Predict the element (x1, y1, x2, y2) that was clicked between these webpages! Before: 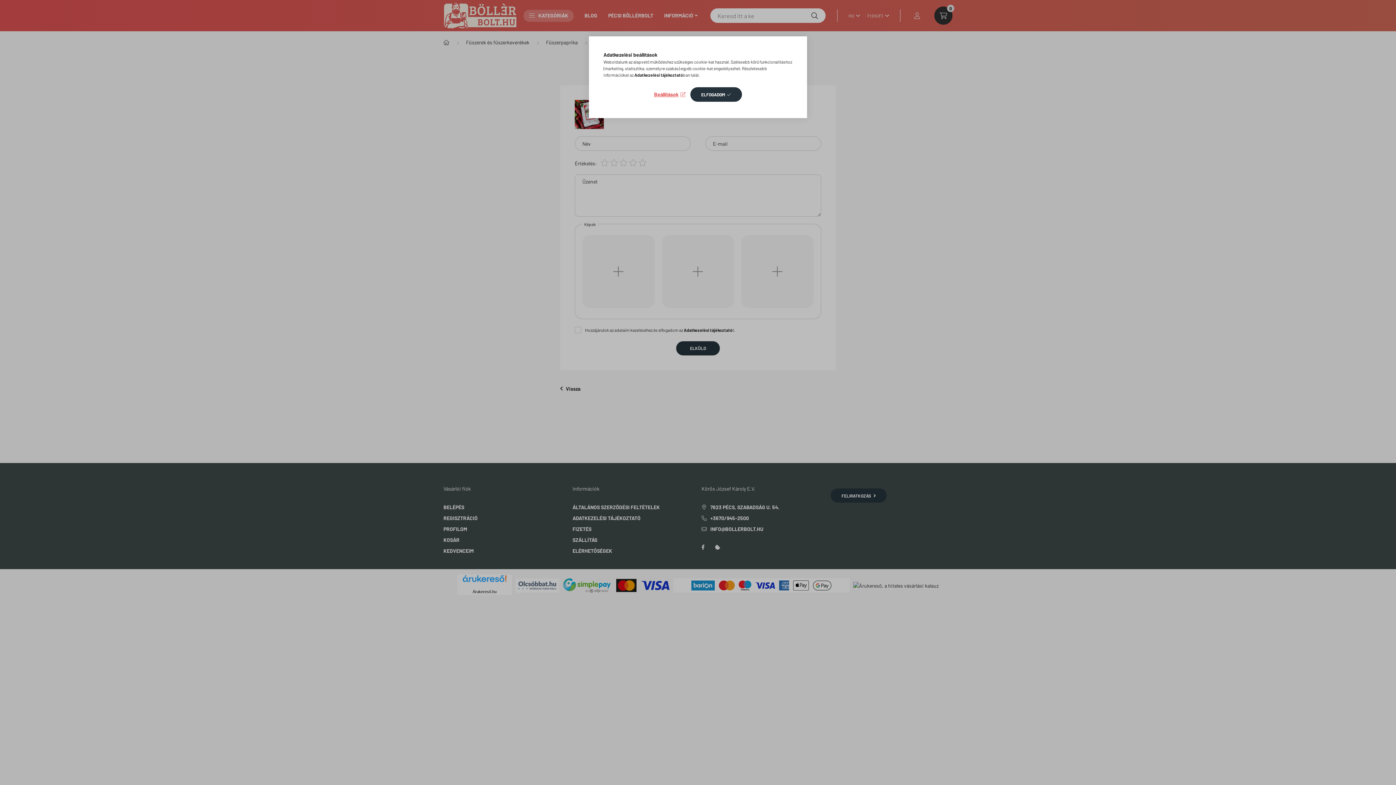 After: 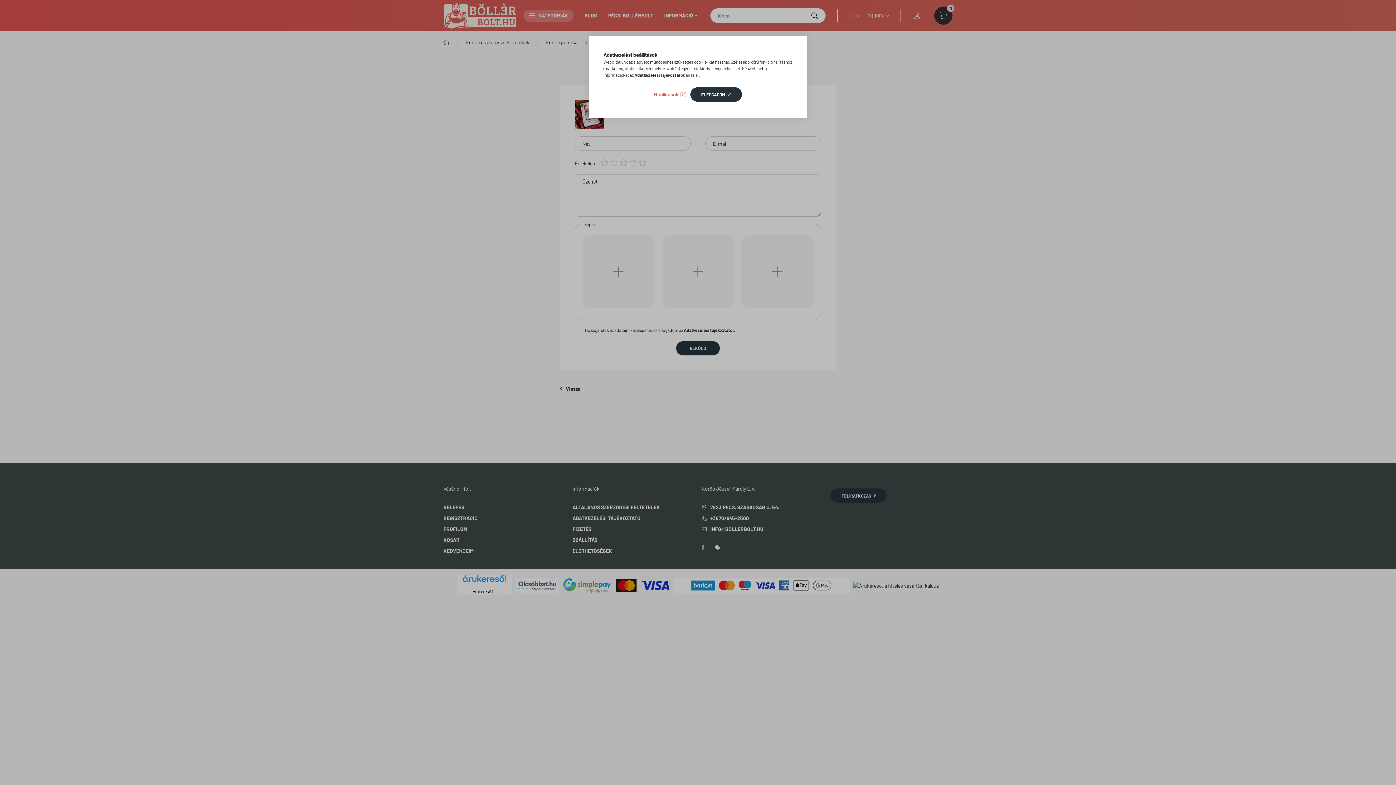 Action: label: Adatkezelési tájékoztató bbox: (634, 72, 683, 77)